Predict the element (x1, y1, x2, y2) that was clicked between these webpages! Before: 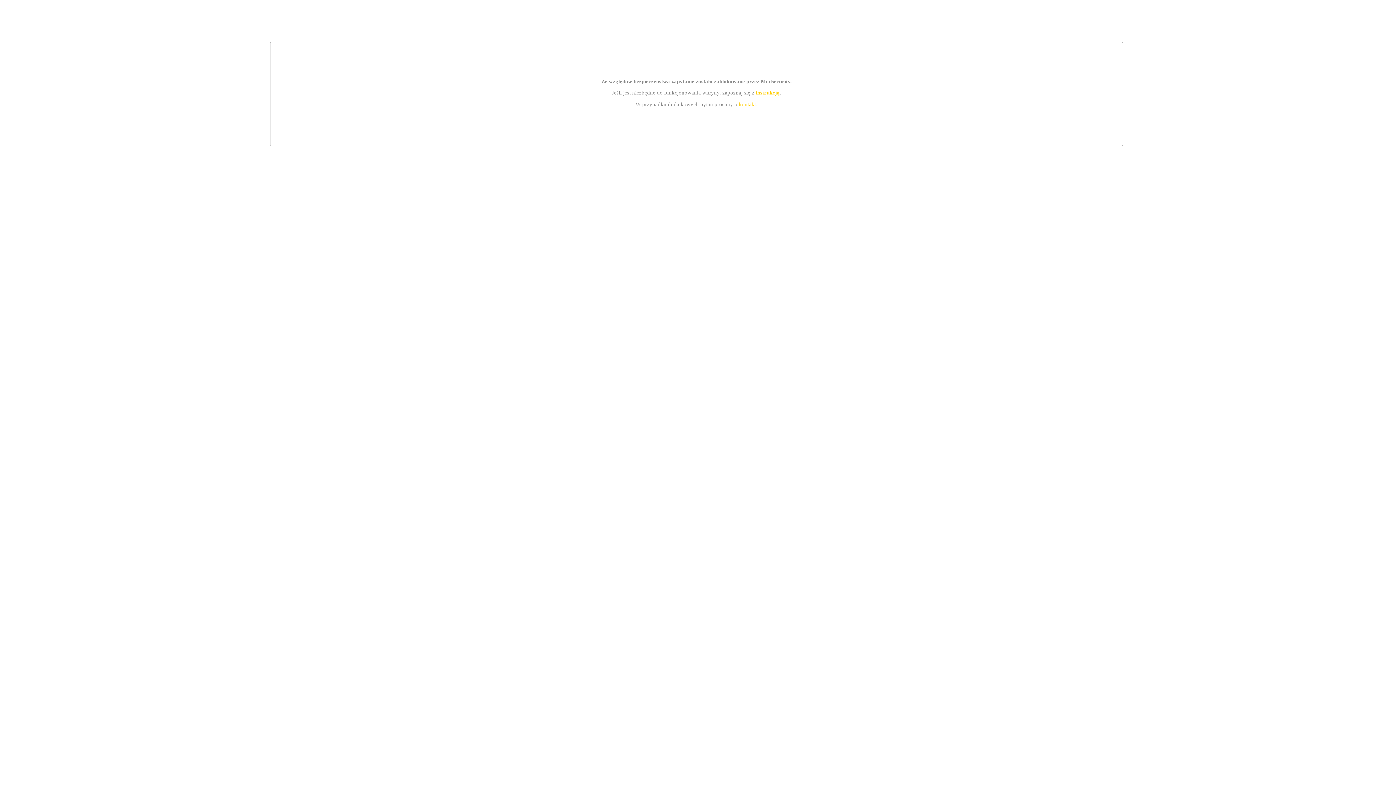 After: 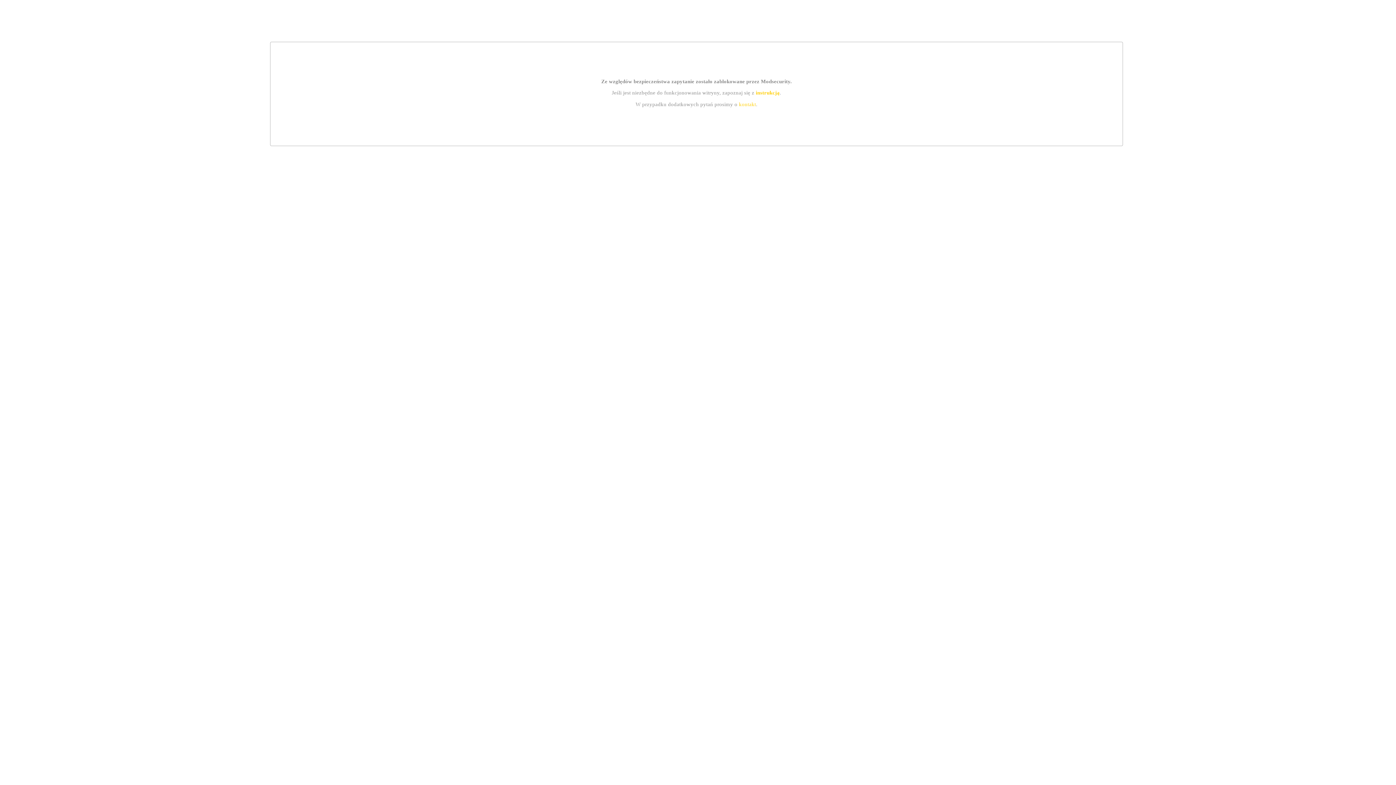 Action: bbox: (739, 101, 756, 107) label: kontakt